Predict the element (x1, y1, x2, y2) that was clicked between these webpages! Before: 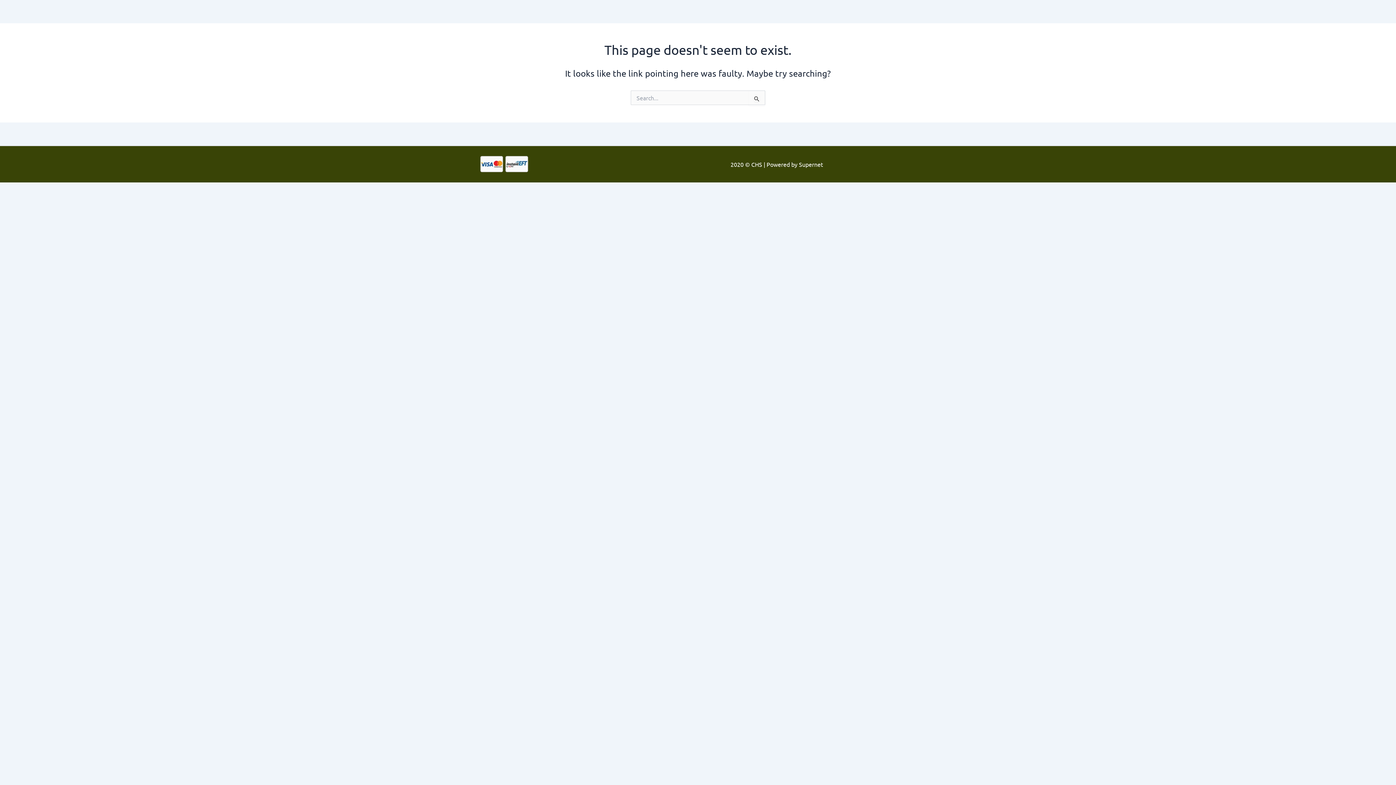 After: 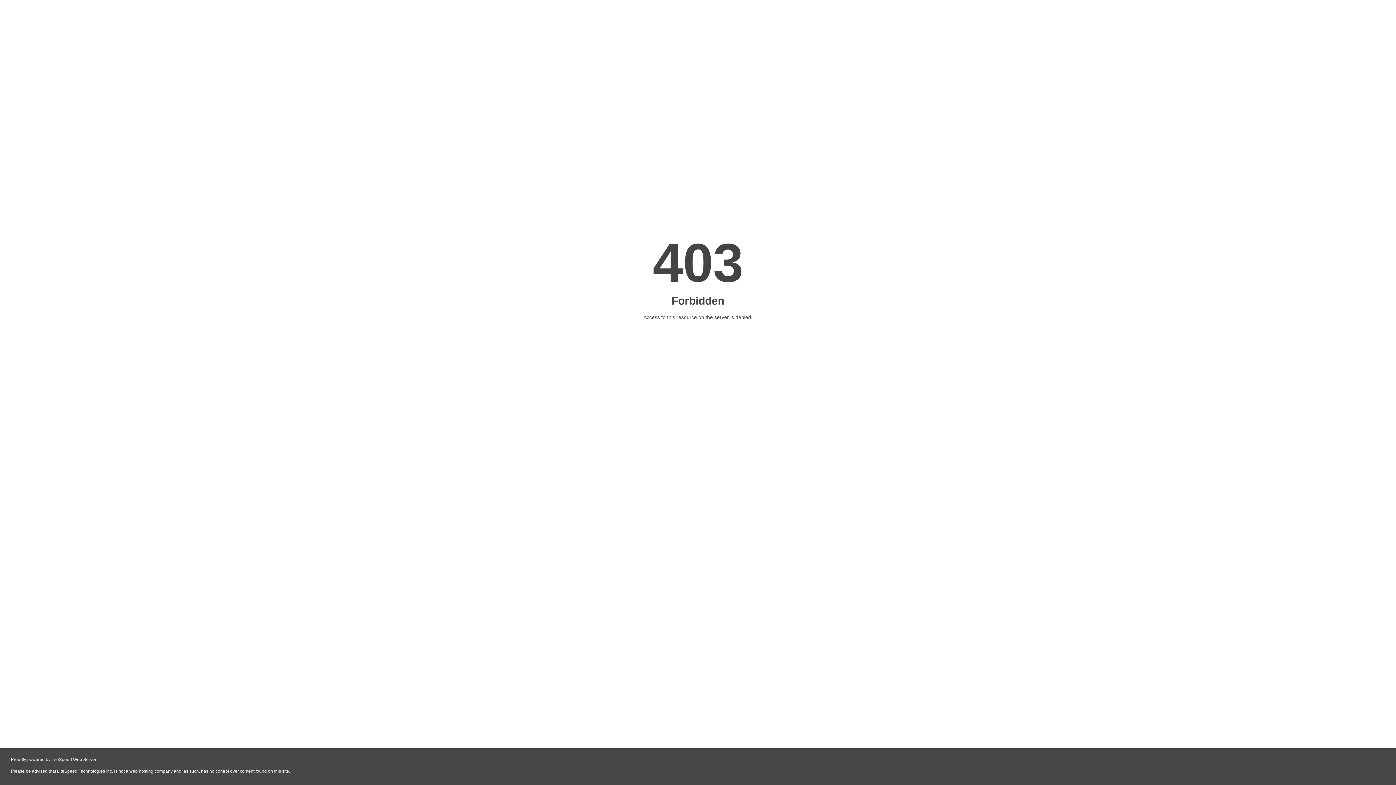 Action: label: Supernet bbox: (799, 160, 823, 168)